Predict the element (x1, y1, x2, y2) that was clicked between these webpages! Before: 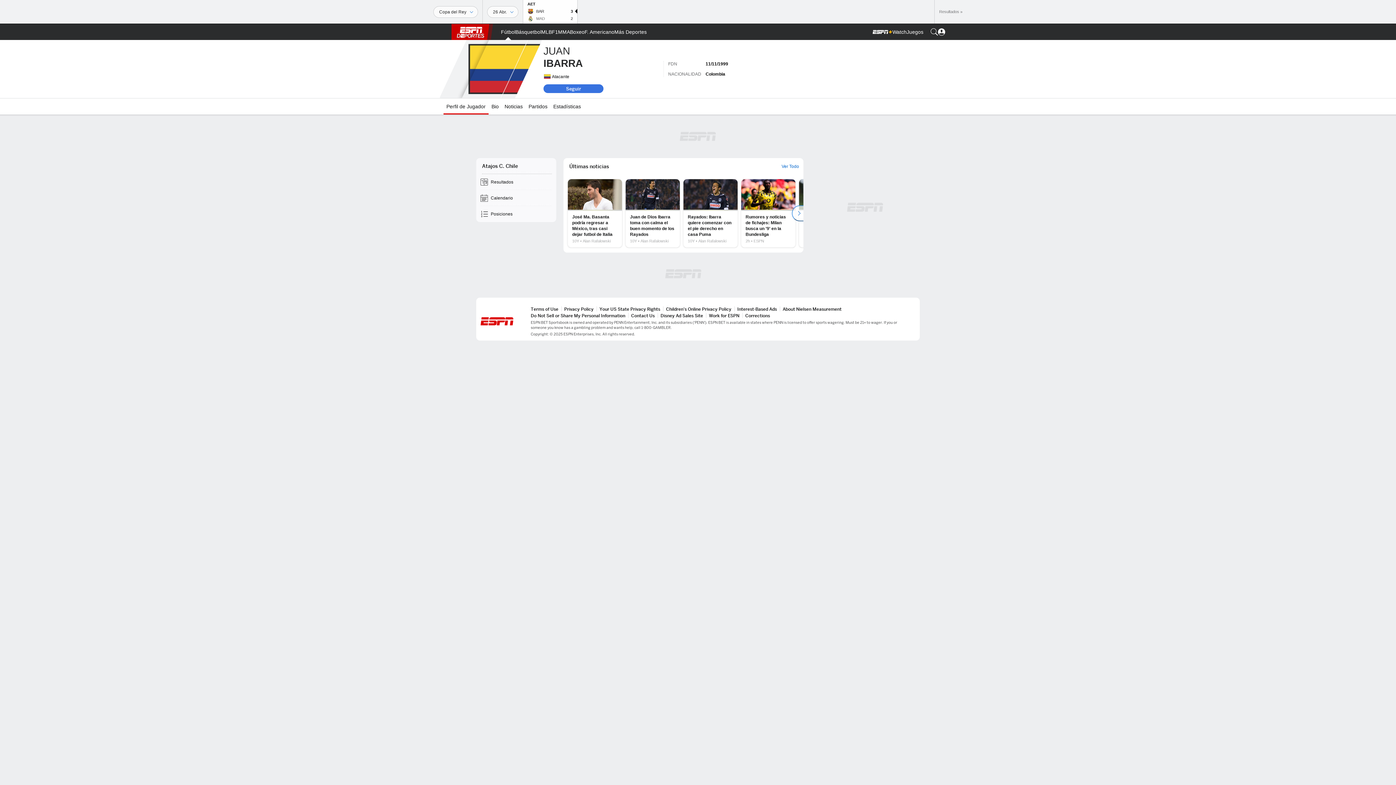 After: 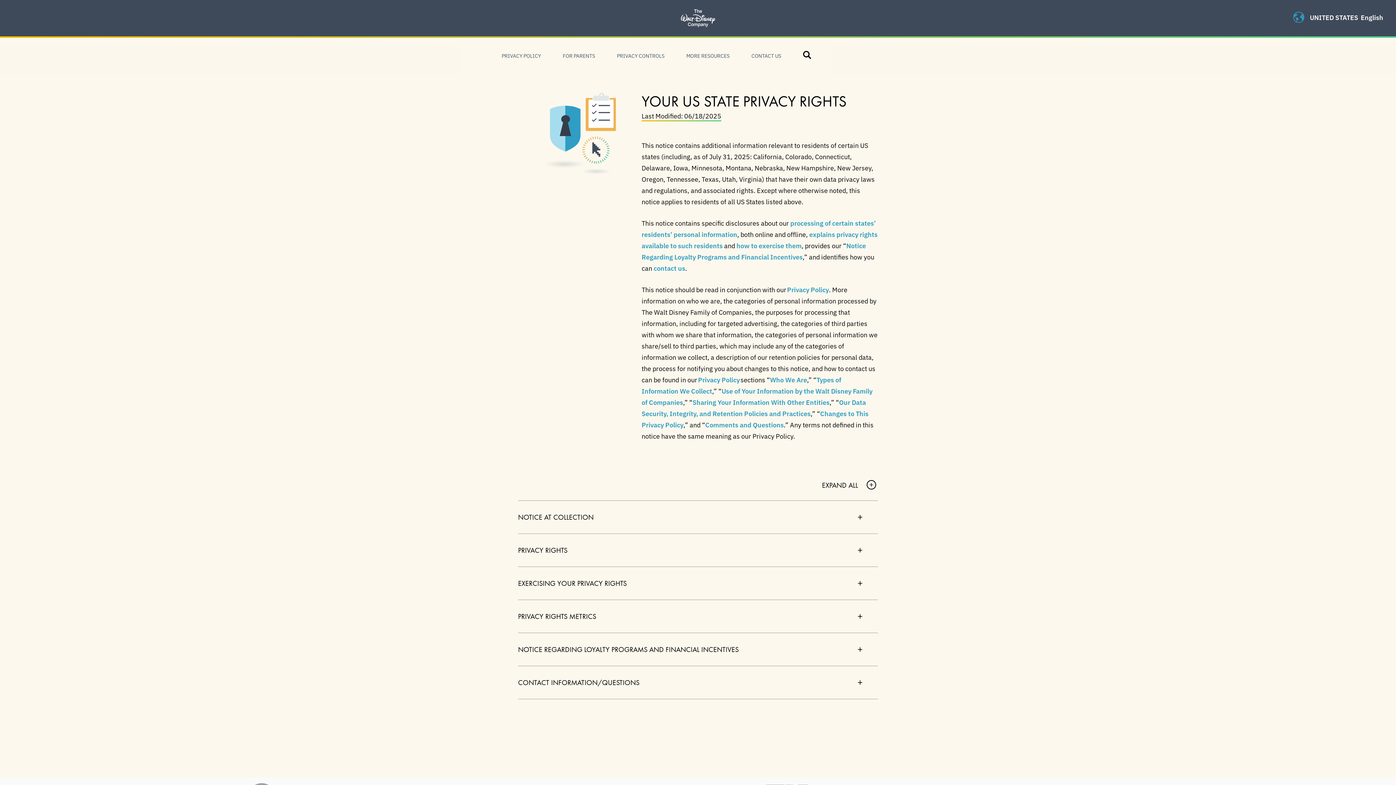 Action: label: Your US State Privacy Rights bbox: (599, 306, 660, 312)